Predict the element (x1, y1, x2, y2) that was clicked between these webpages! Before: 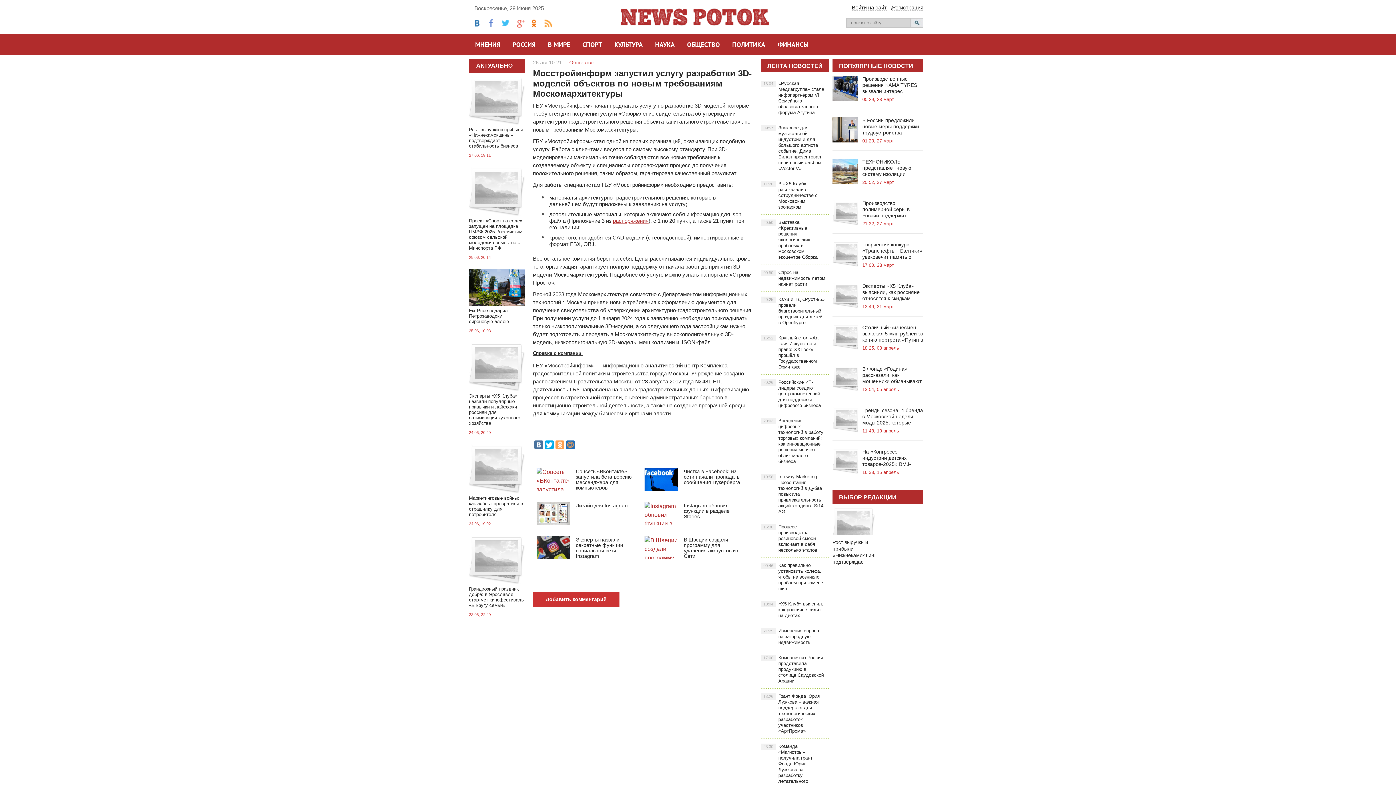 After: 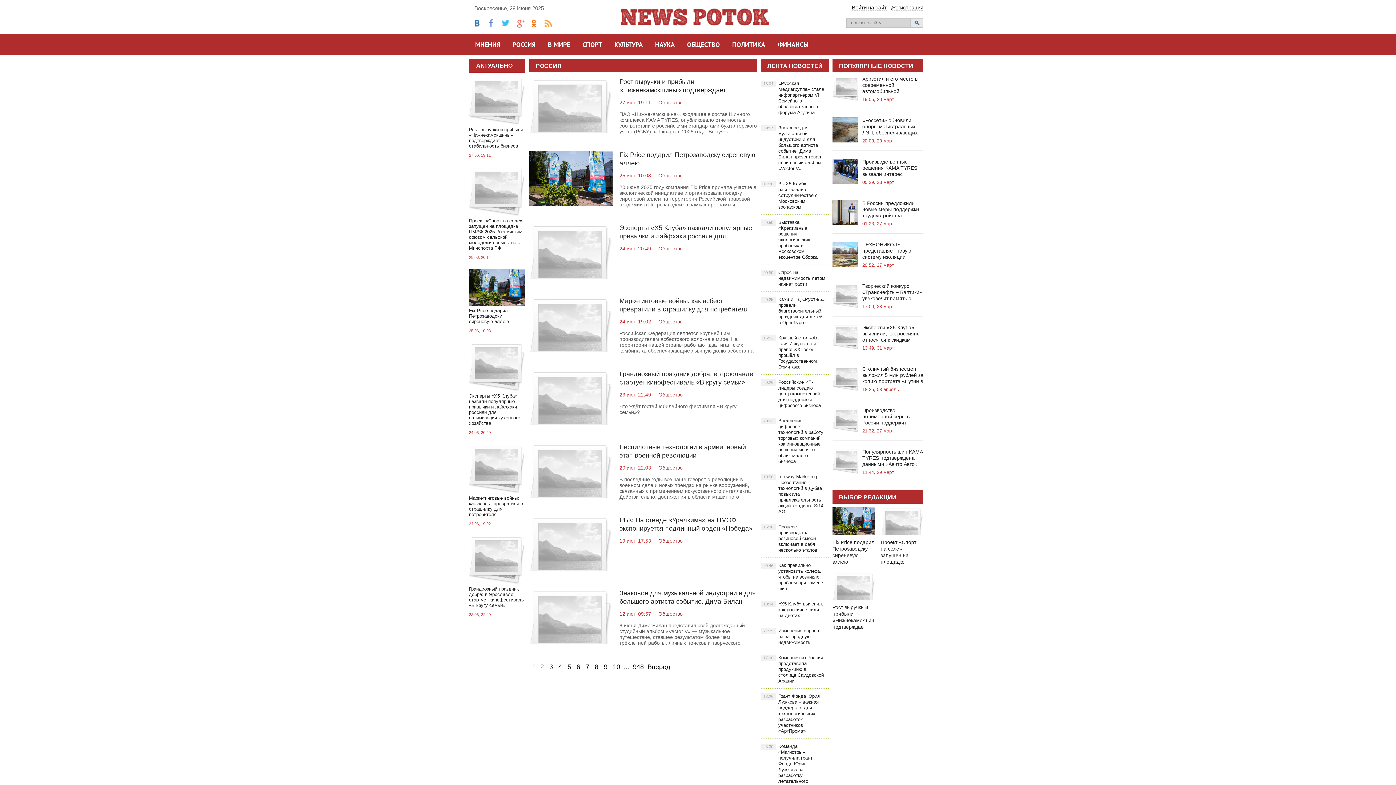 Action: label: ОБЩЕСТВО bbox: (681, 34, 726, 55)